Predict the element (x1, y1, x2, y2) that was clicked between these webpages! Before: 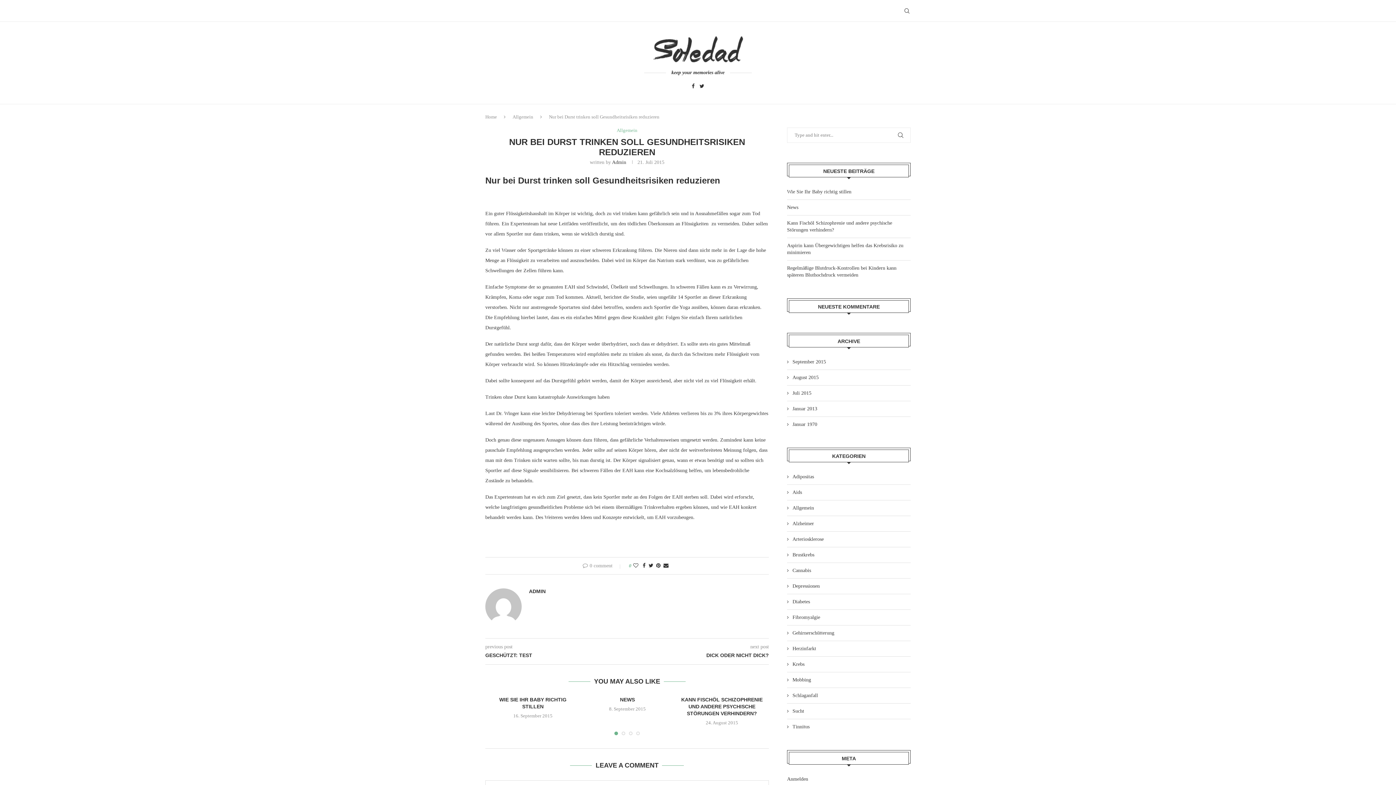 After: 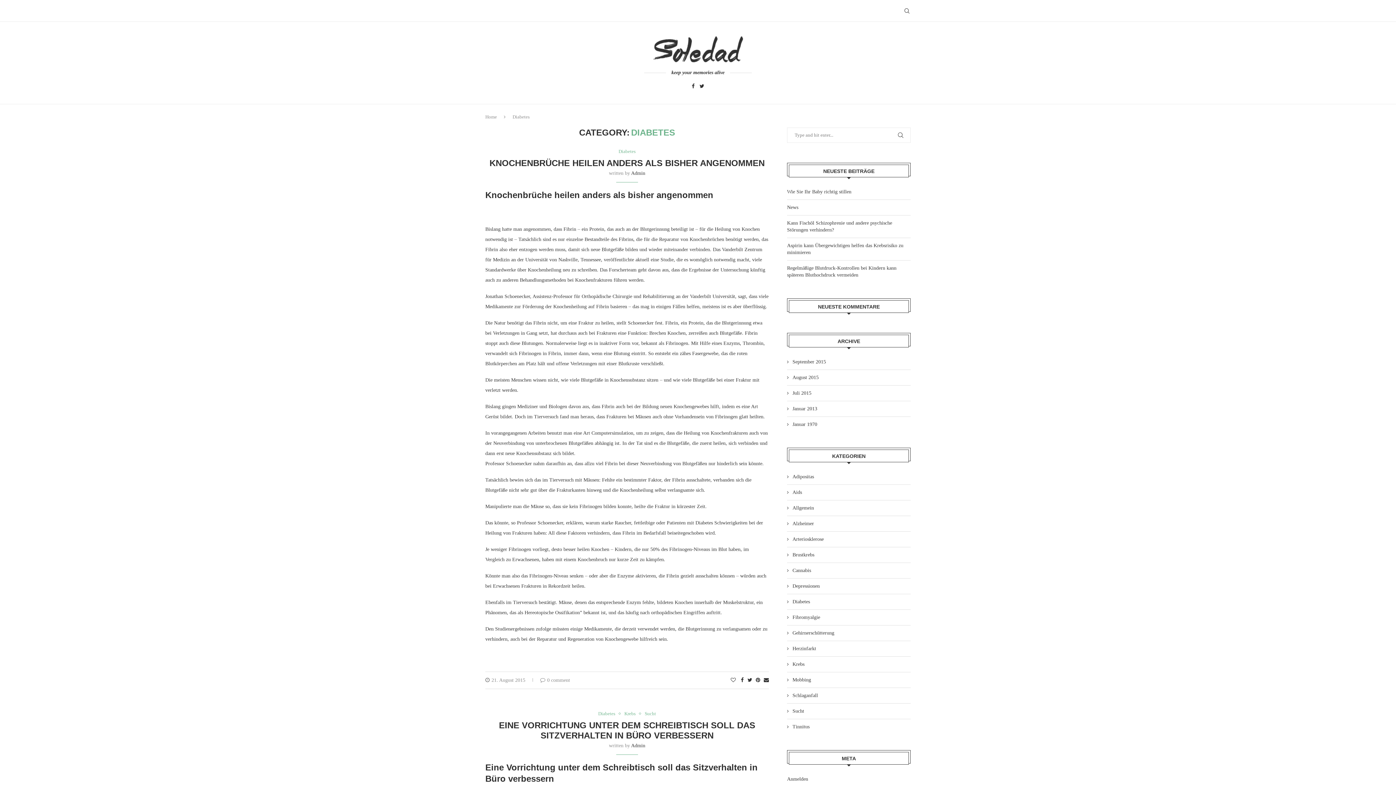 Action: bbox: (787, 598, 910, 605) label: Diabetes